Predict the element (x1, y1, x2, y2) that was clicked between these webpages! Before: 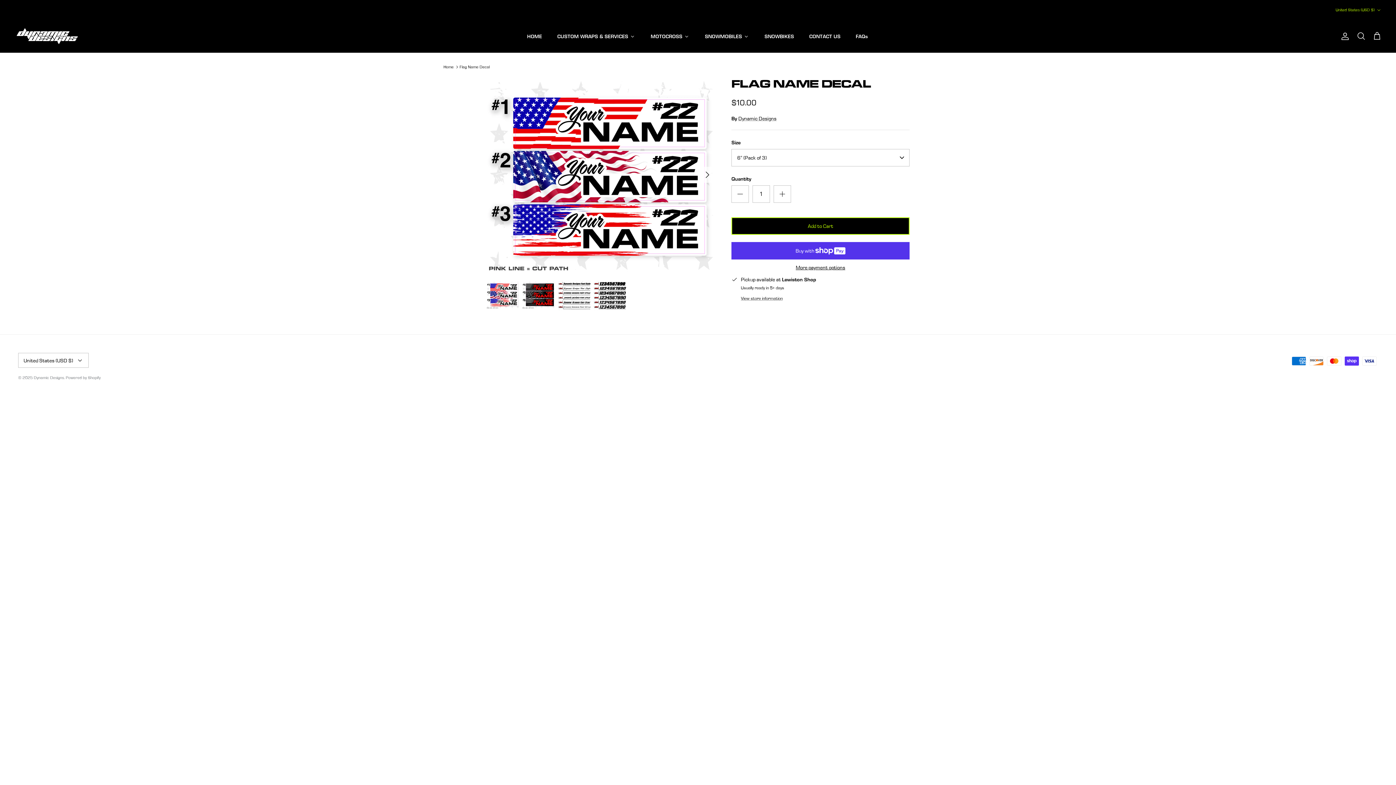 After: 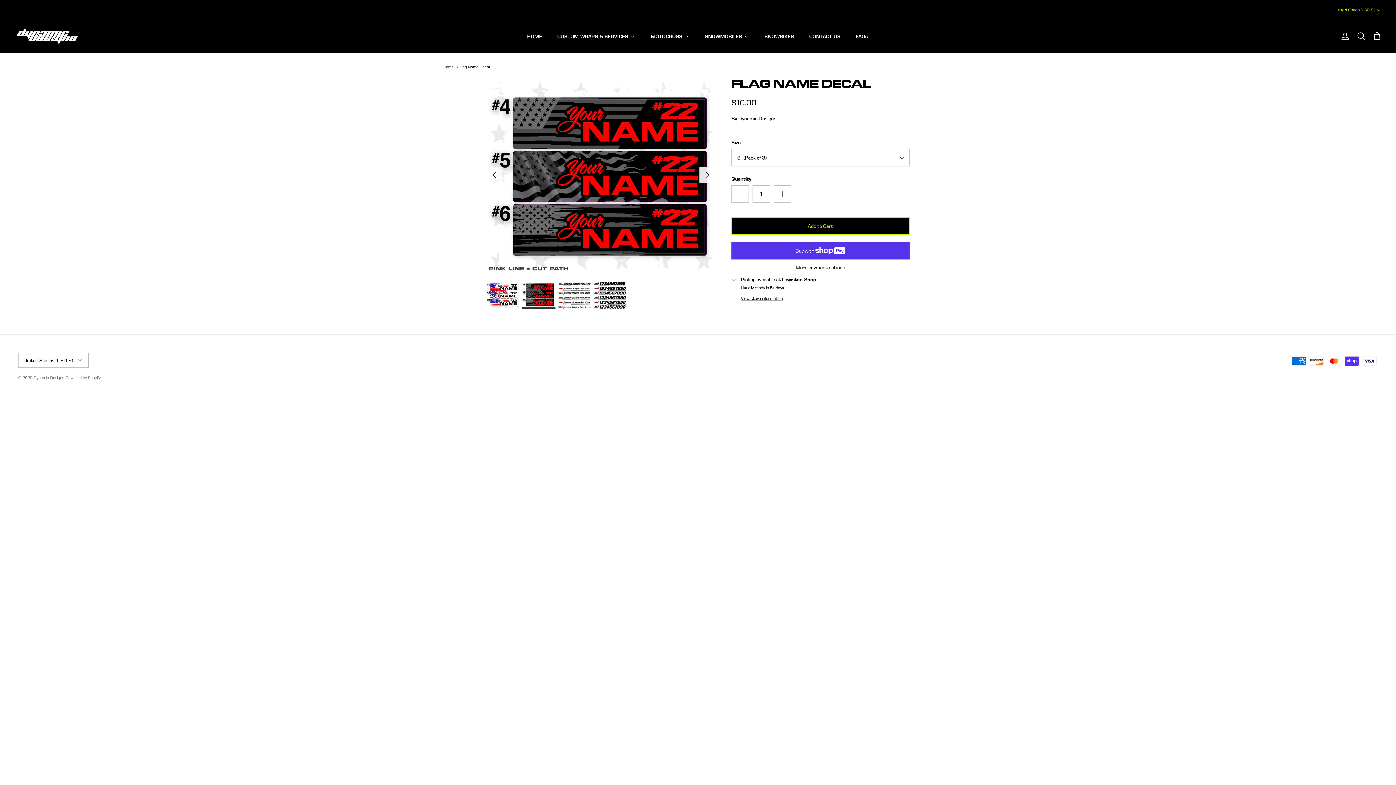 Action: label: Next bbox: (699, 166, 715, 182)